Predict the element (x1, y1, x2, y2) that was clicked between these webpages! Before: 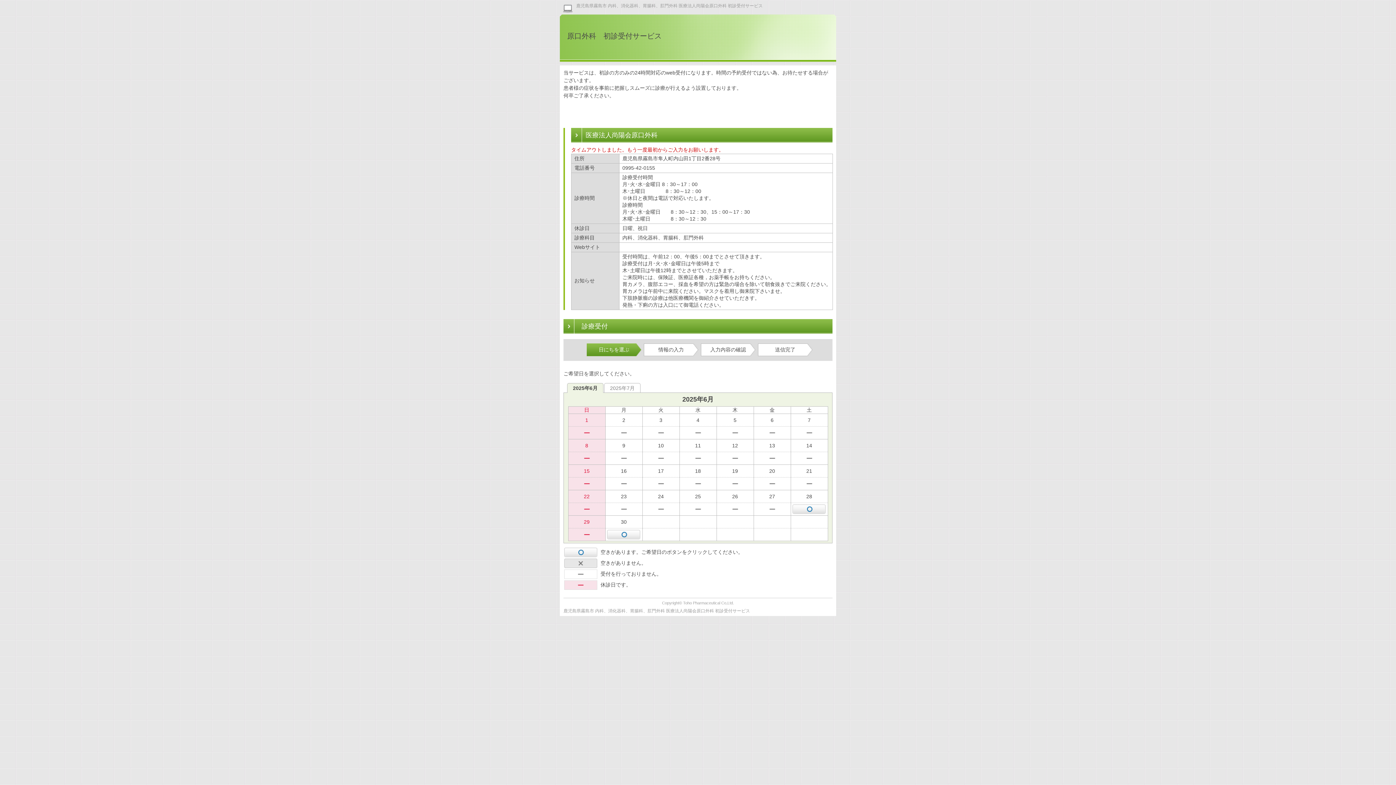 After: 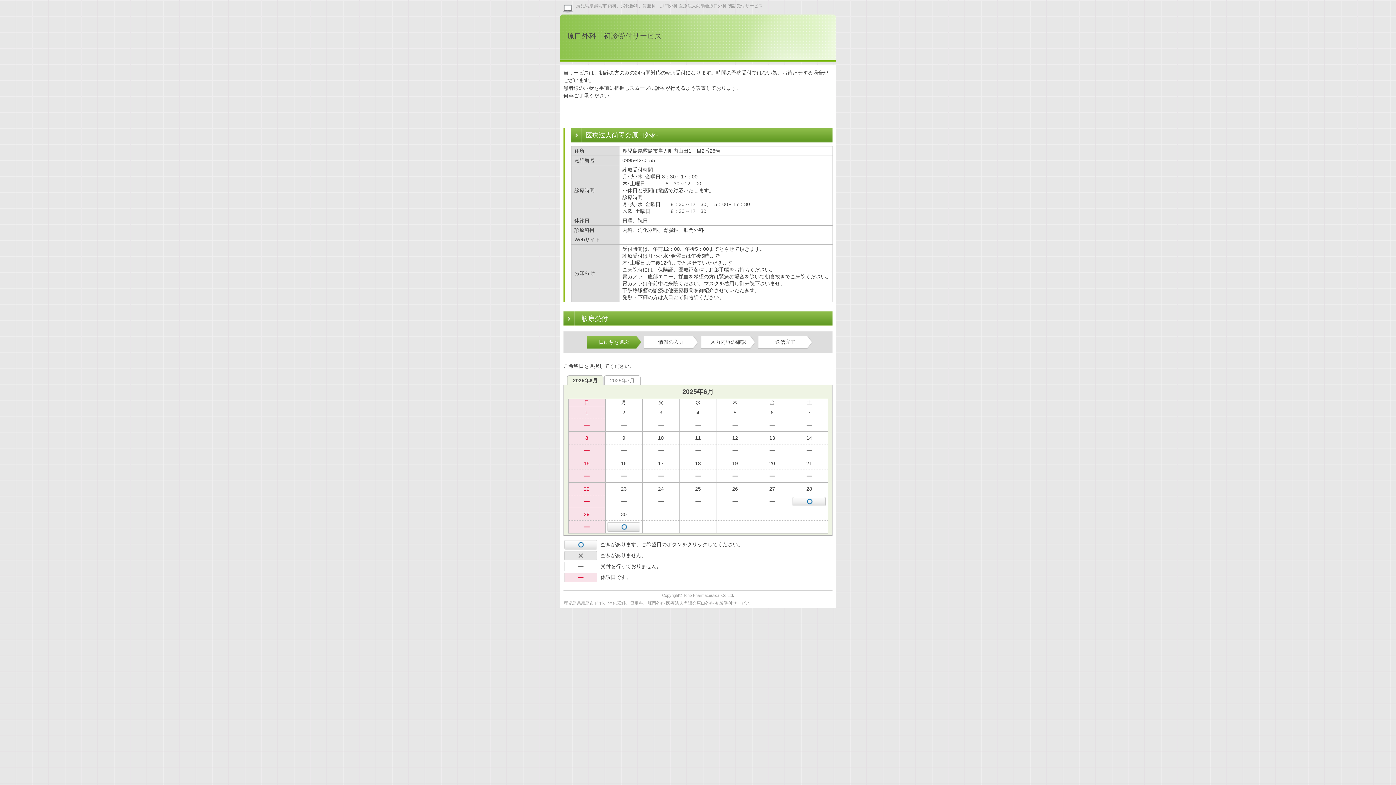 Action: label: 2025年6月 bbox: (567, 383, 603, 393)